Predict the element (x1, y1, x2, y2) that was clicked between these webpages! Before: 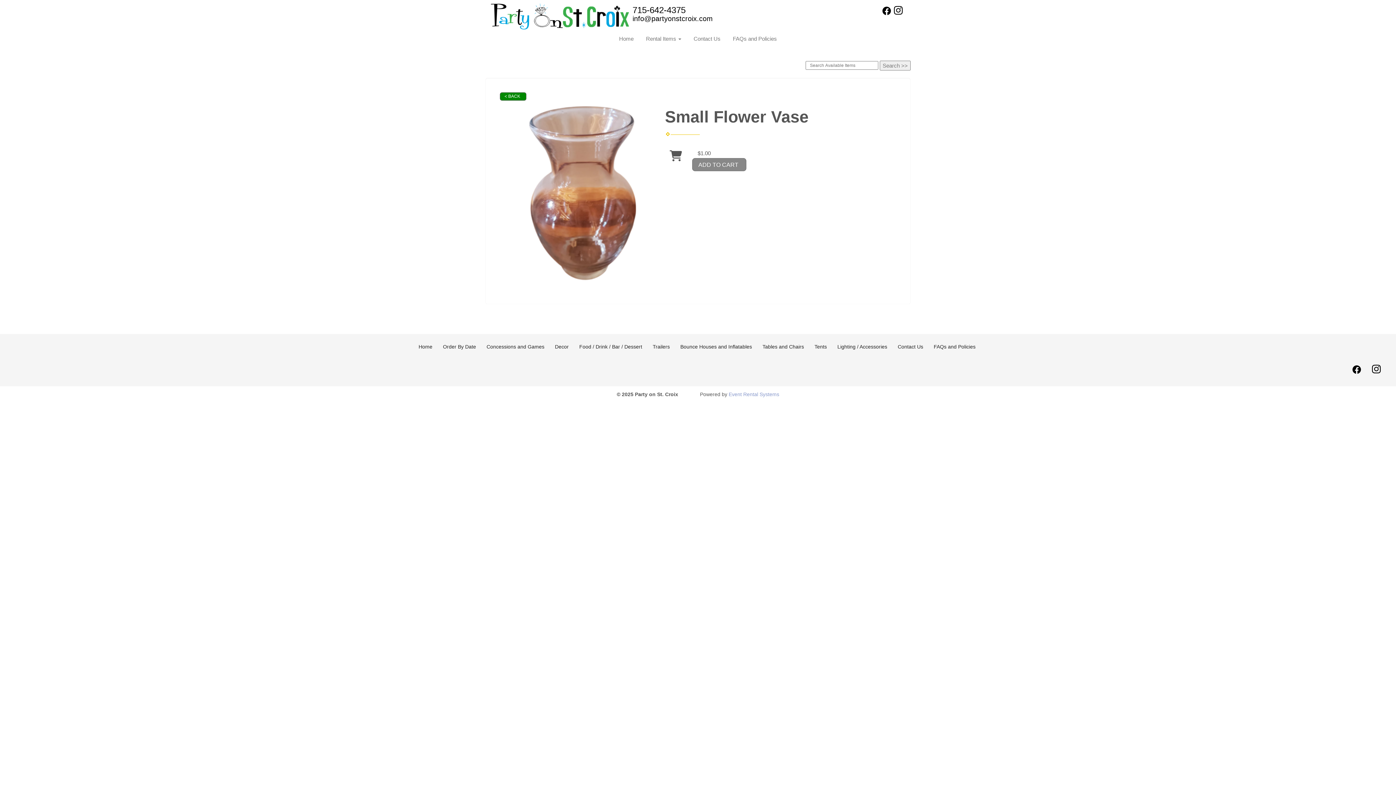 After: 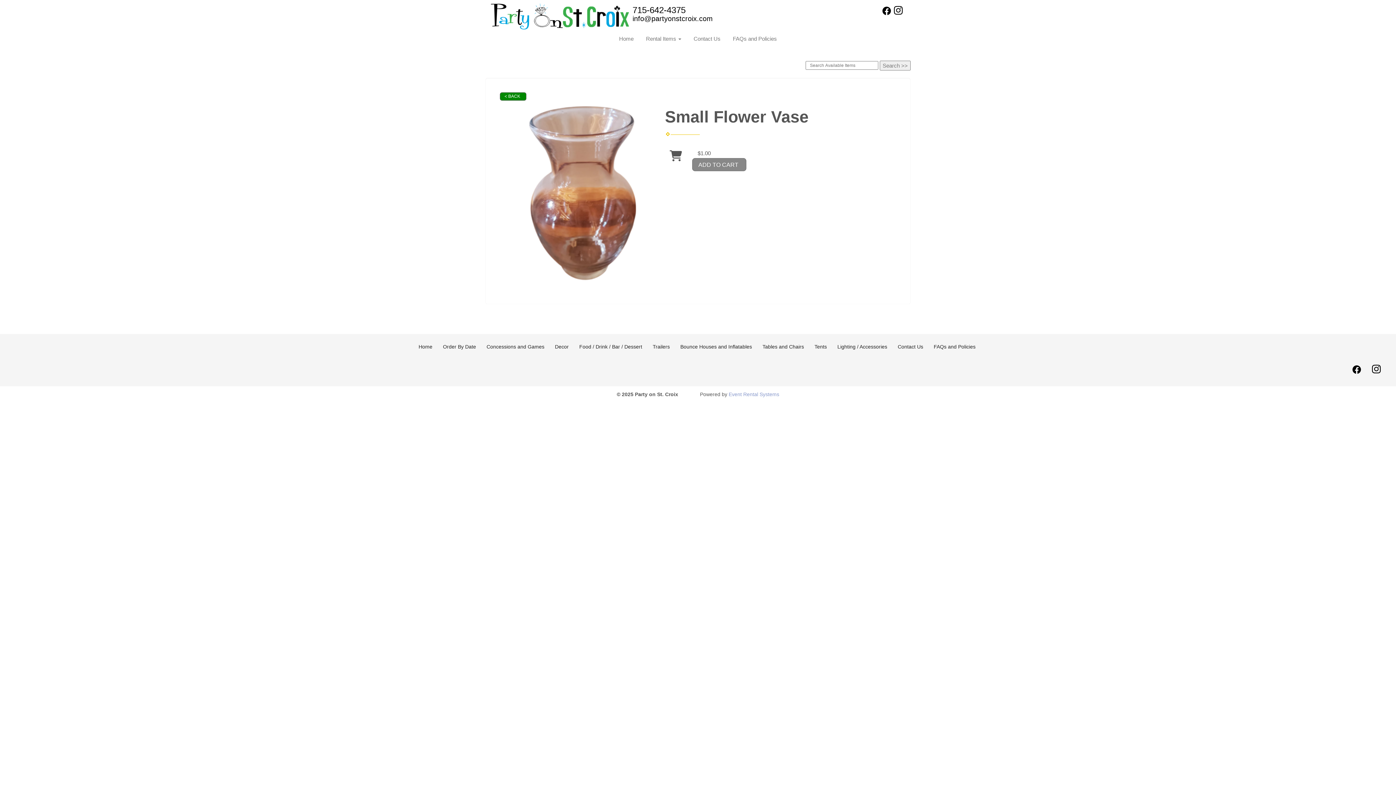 Action: label: 715-642-4375 bbox: (632, 5, 685, 14)